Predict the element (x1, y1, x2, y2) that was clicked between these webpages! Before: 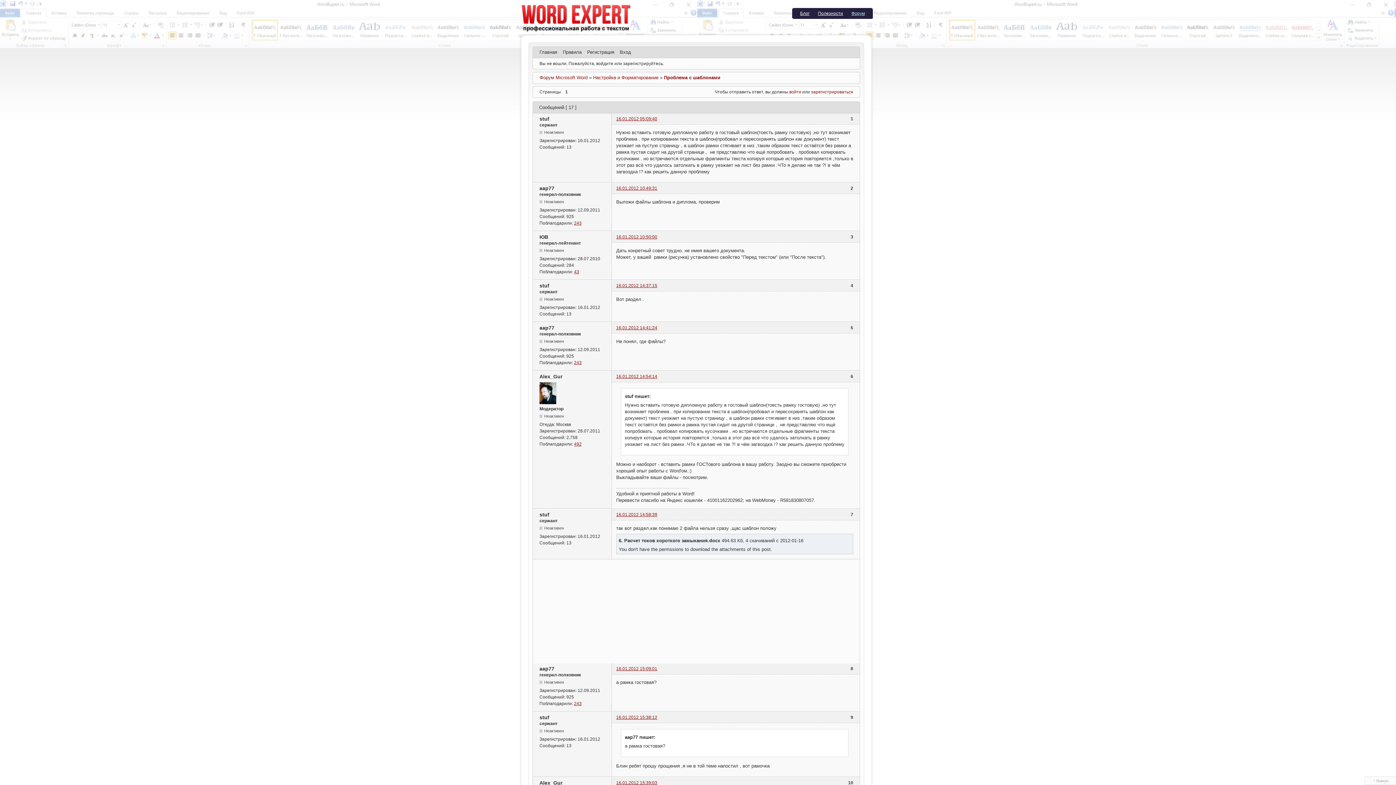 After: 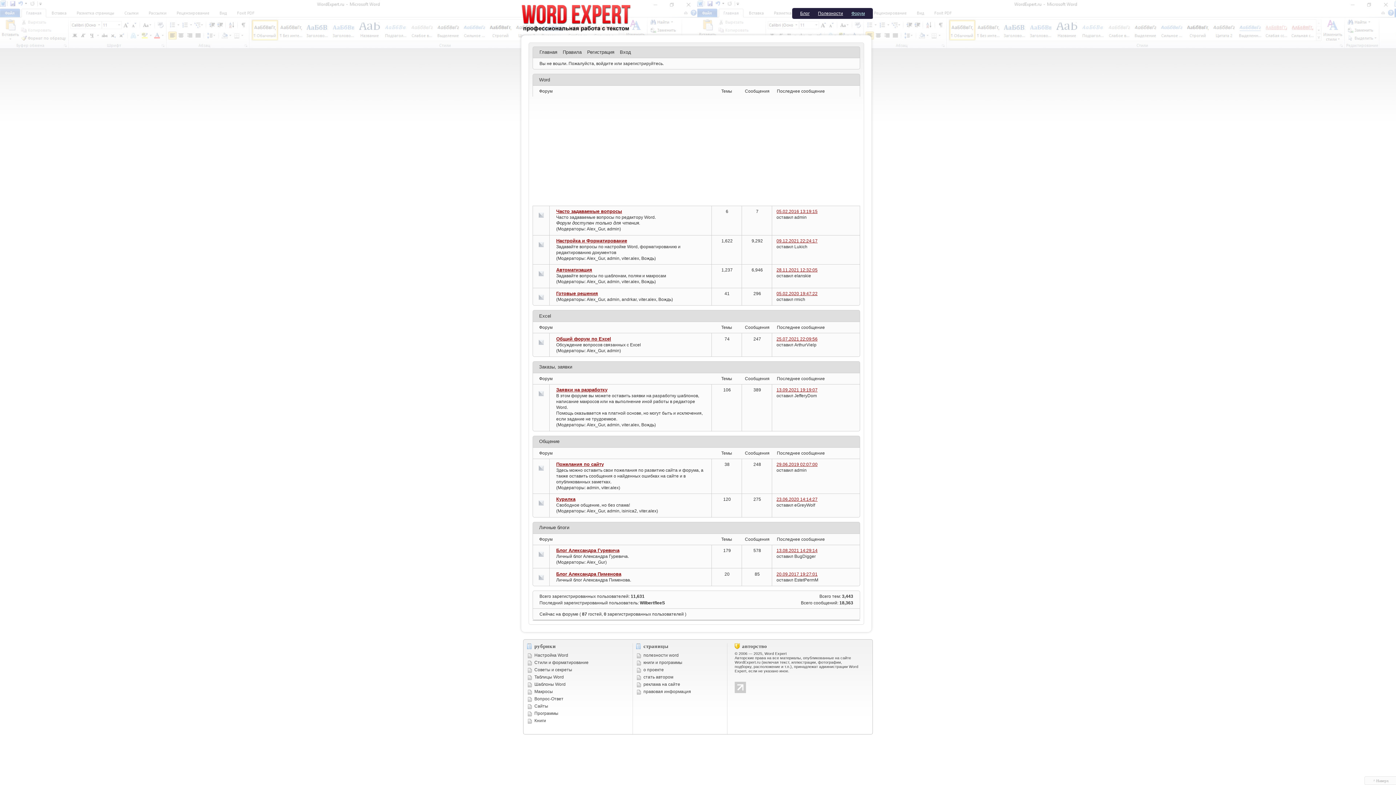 Action: bbox: (539, 74, 587, 80) label: Форум Microsoft Word